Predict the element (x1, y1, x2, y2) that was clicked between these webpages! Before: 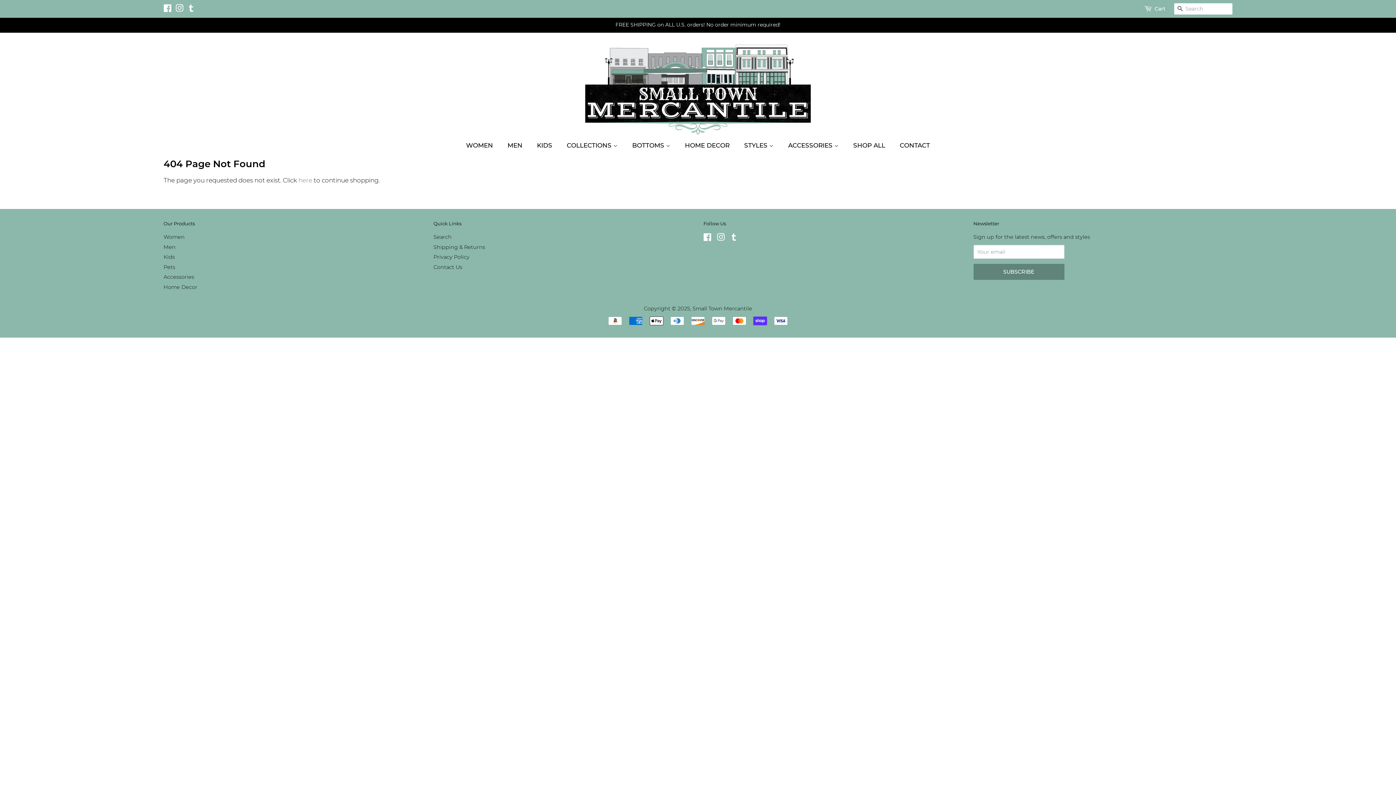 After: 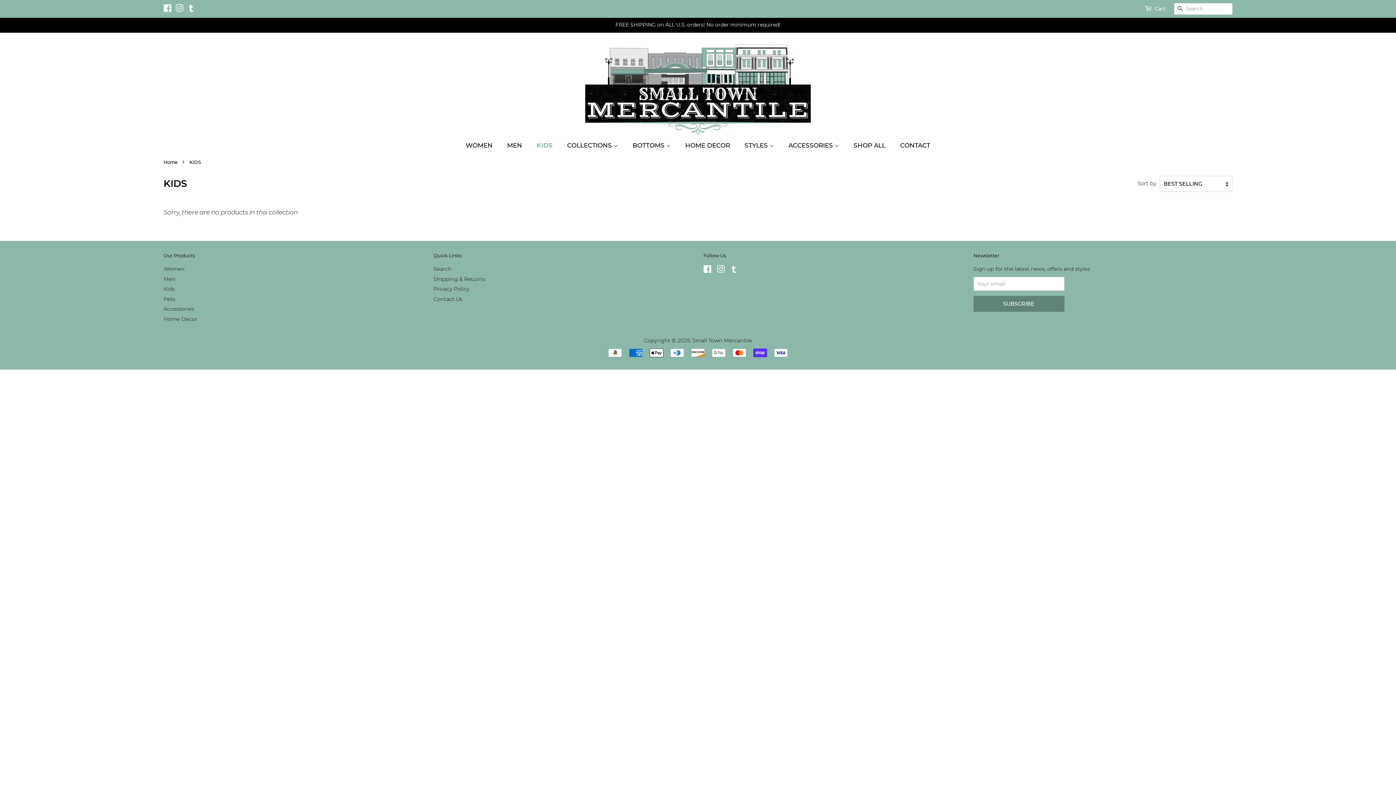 Action: label: Kids bbox: (163, 253, 174, 260)